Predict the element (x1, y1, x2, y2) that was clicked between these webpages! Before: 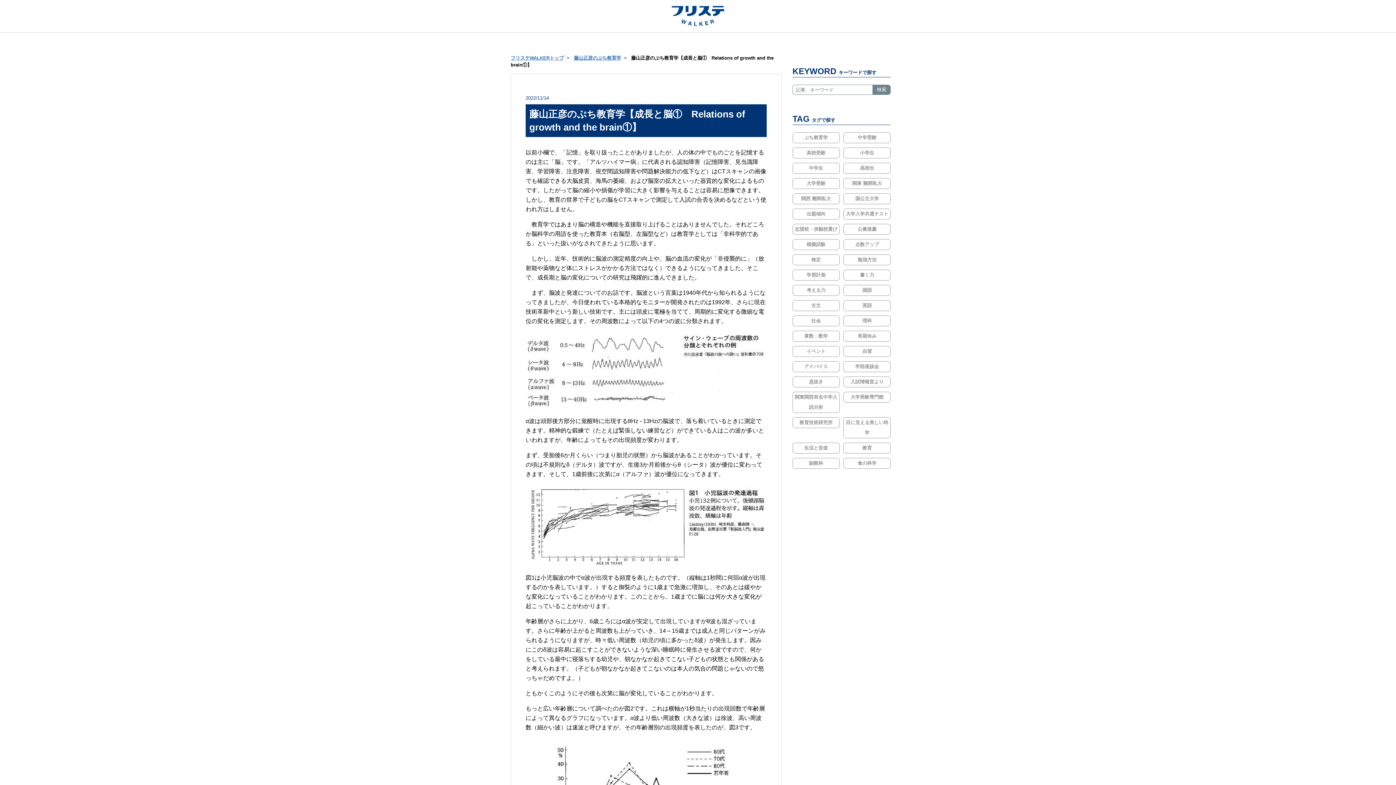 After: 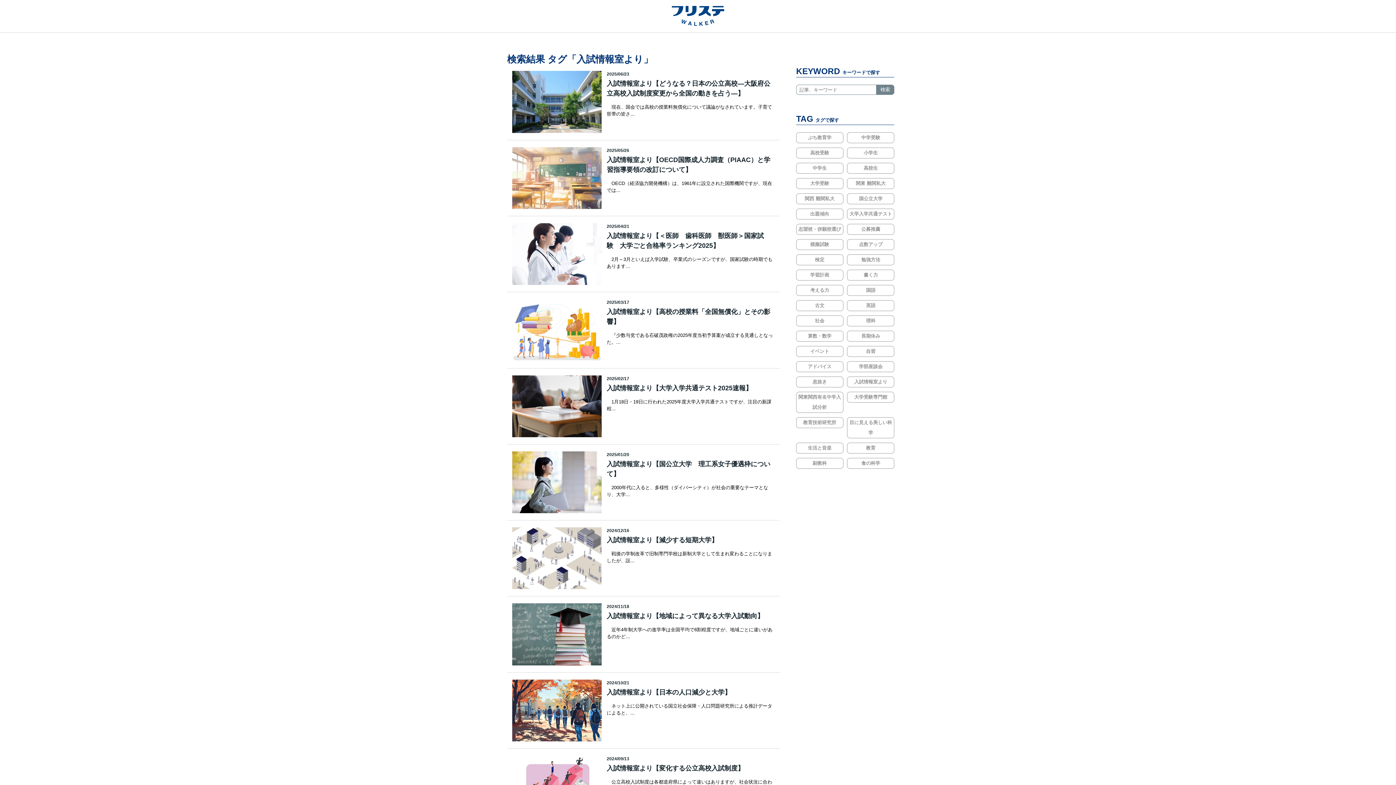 Action: bbox: (843, 376, 890, 387) label: 入試情報室より